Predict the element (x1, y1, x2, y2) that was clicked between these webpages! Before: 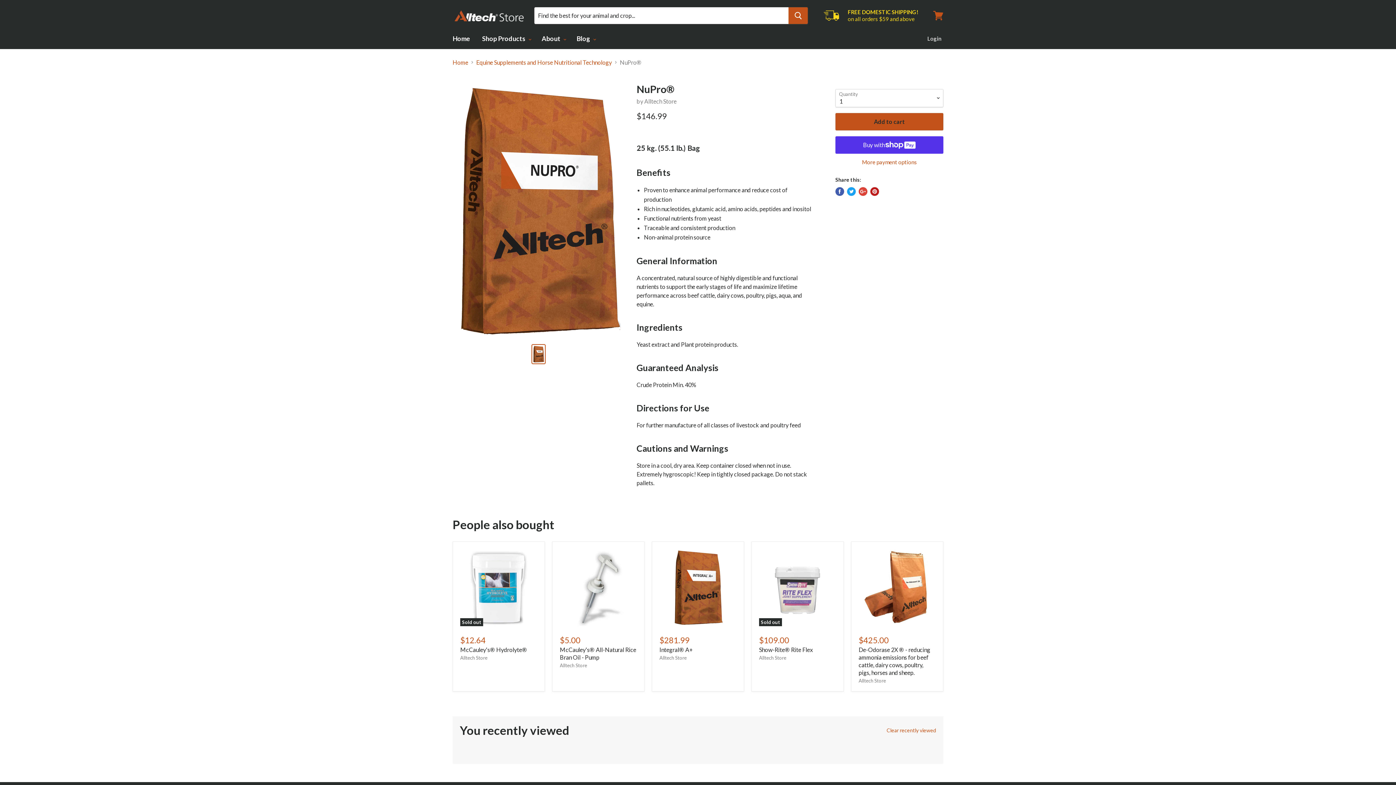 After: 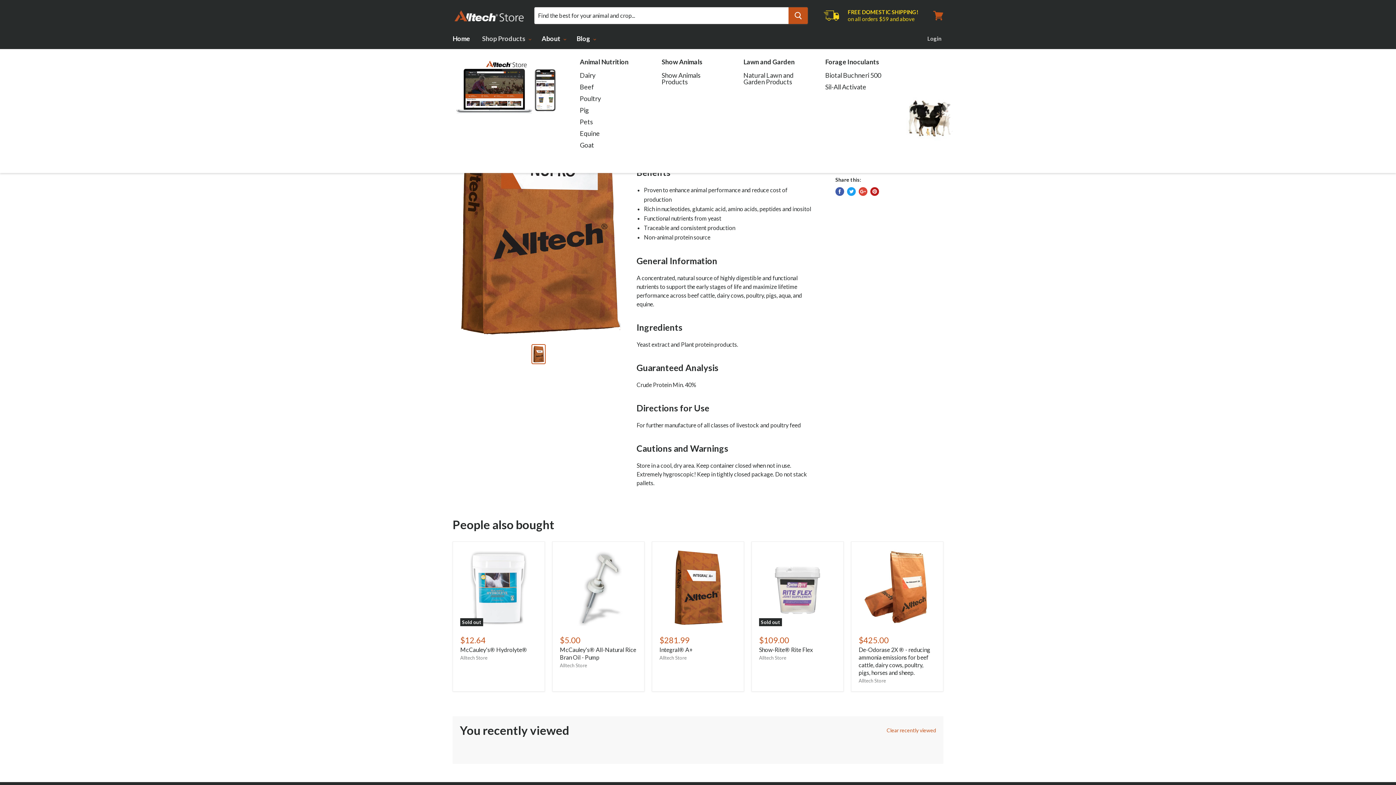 Action: bbox: (476, 30, 535, 46) label: Shop Products 